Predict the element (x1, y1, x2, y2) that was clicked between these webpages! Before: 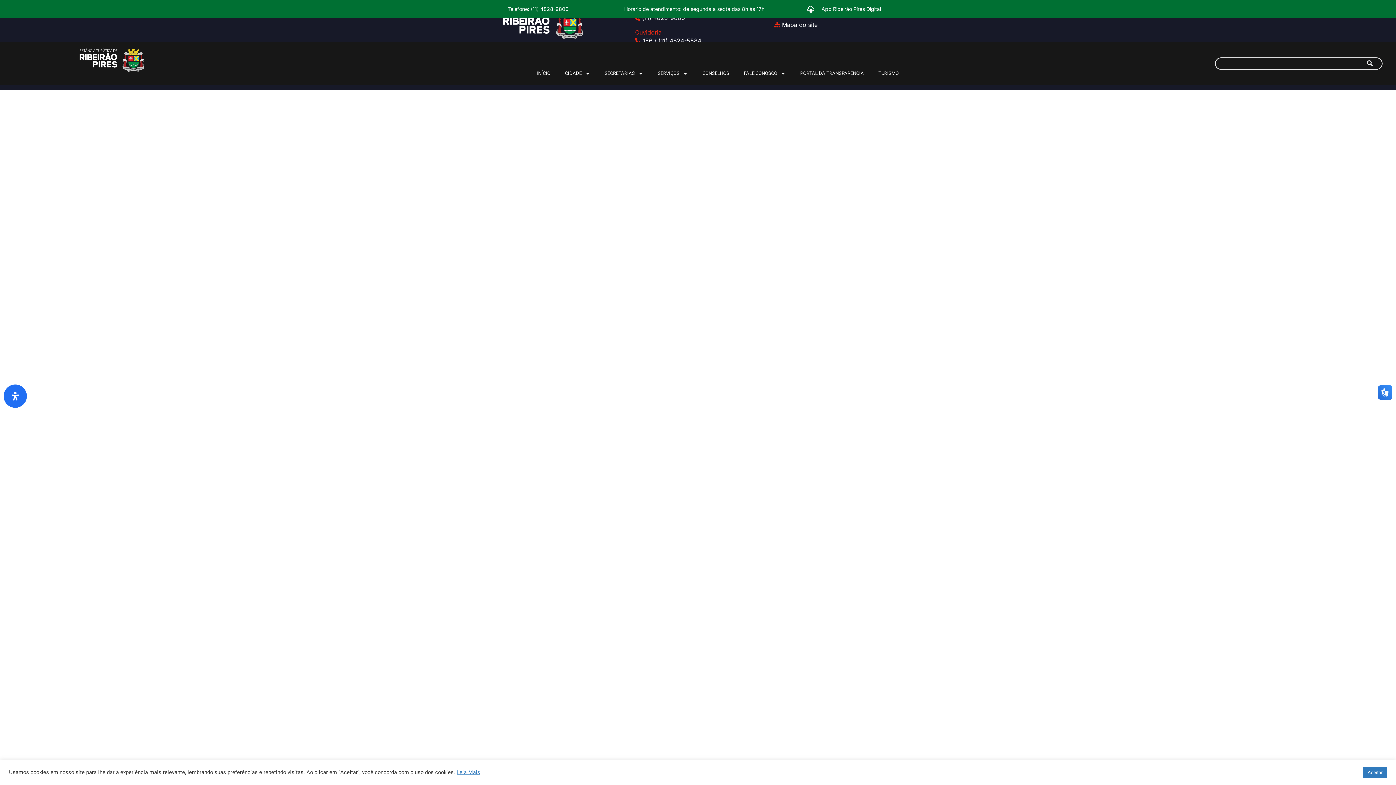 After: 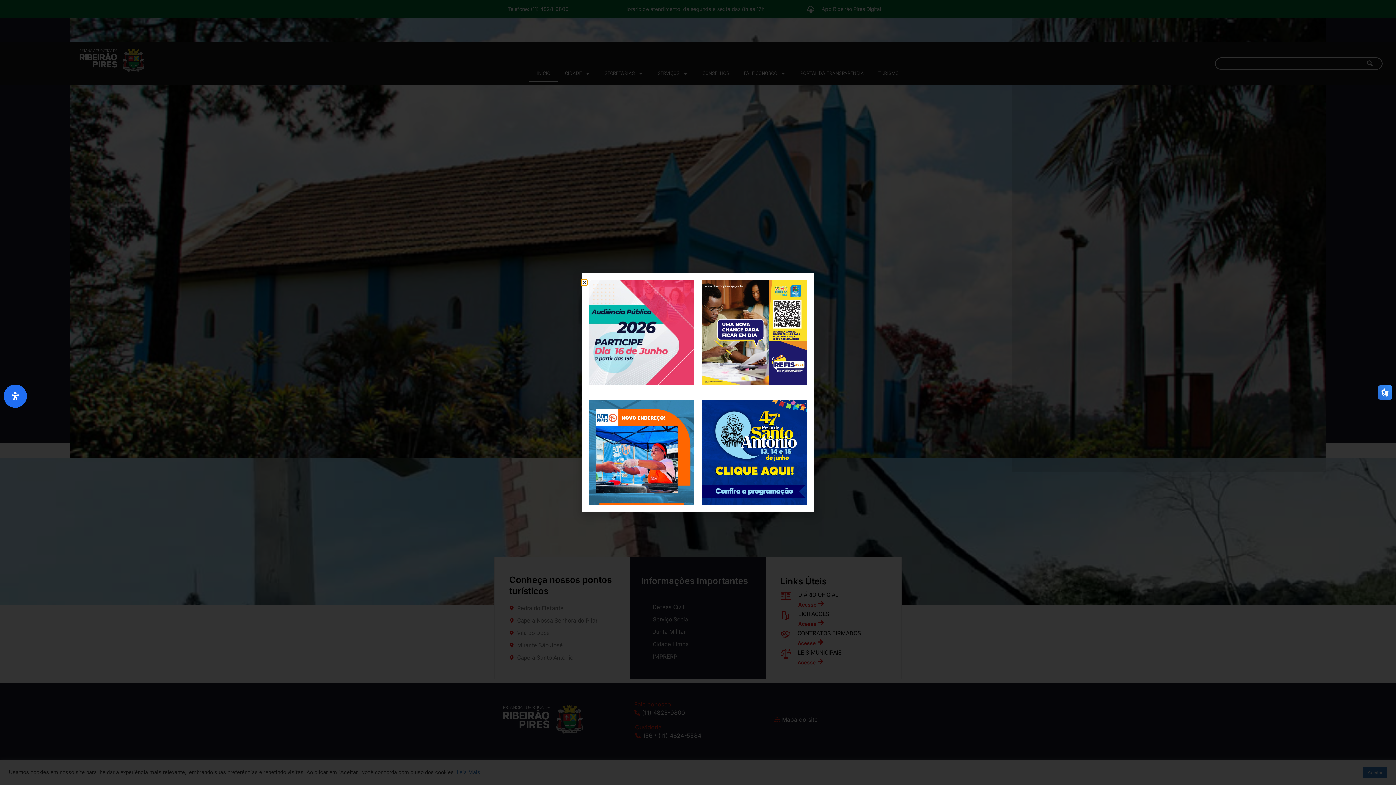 Action: label: INÍCIO bbox: (529, 65, 557, 81)